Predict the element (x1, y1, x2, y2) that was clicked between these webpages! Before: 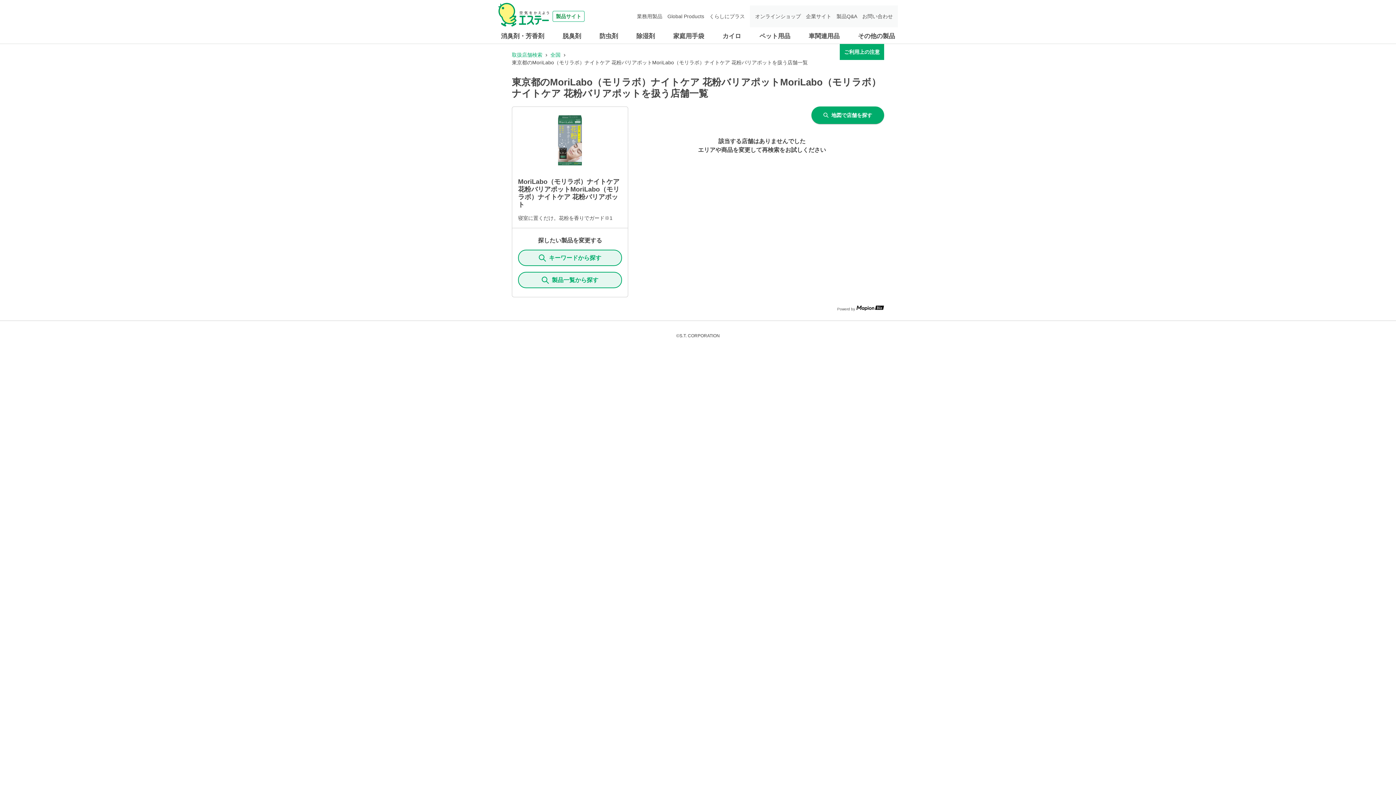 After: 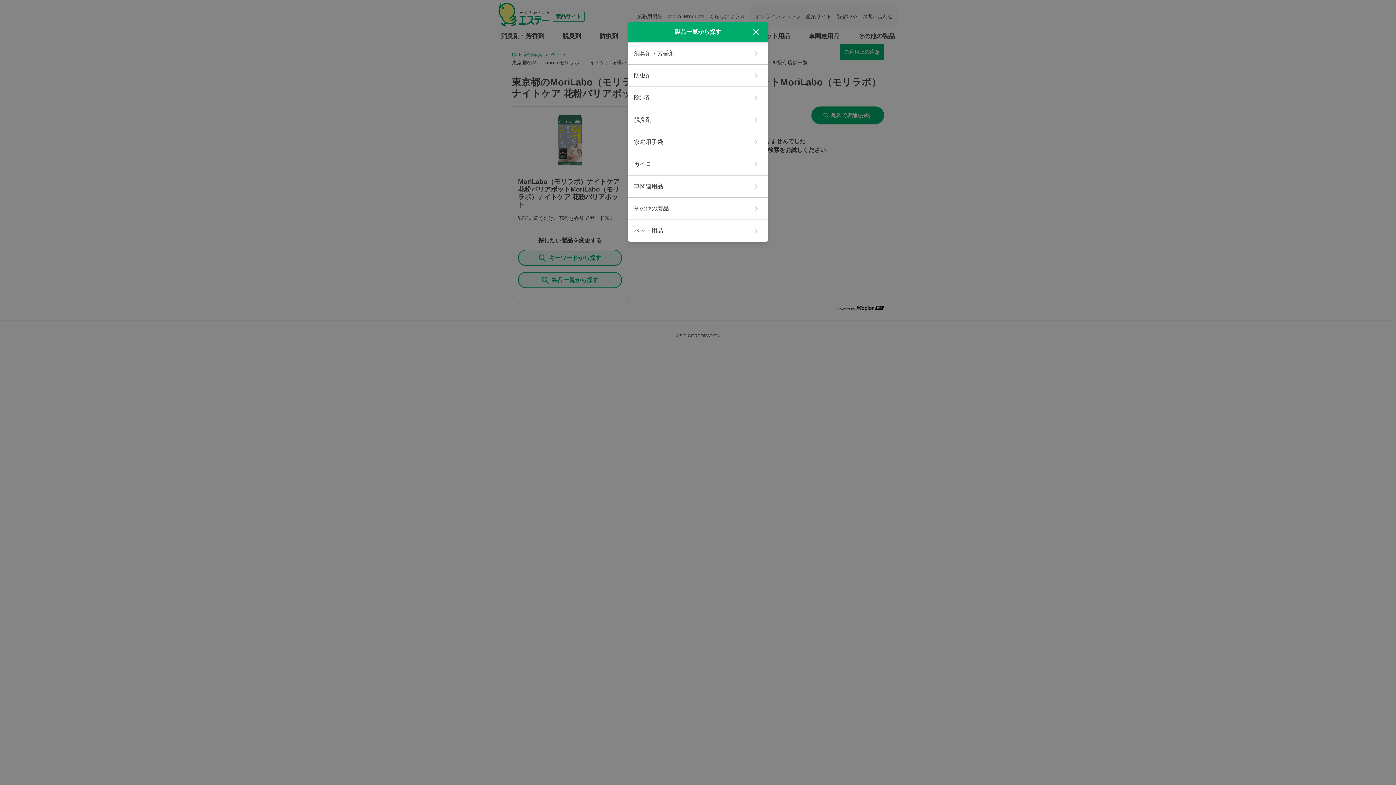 Action: bbox: (518, 272, 622, 288) label: ItemSearch